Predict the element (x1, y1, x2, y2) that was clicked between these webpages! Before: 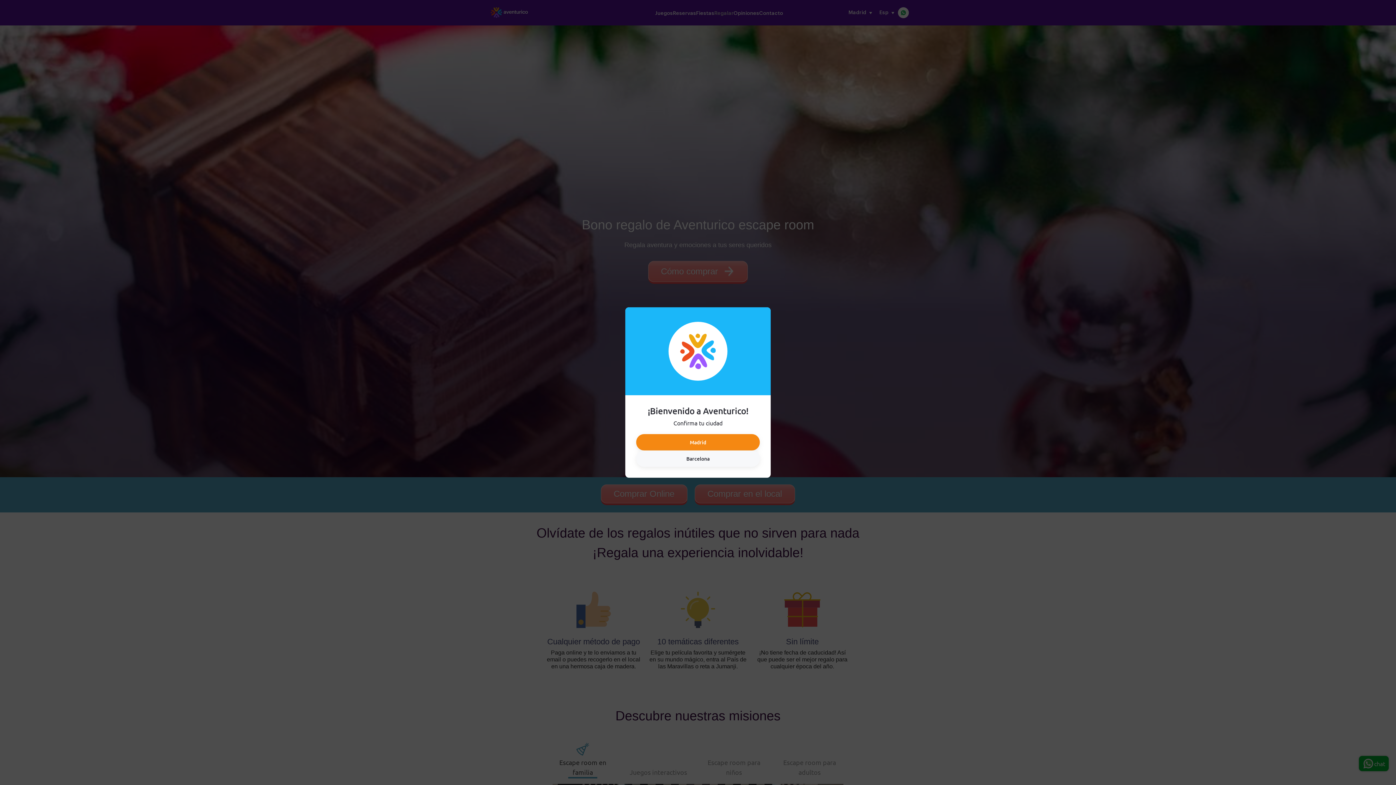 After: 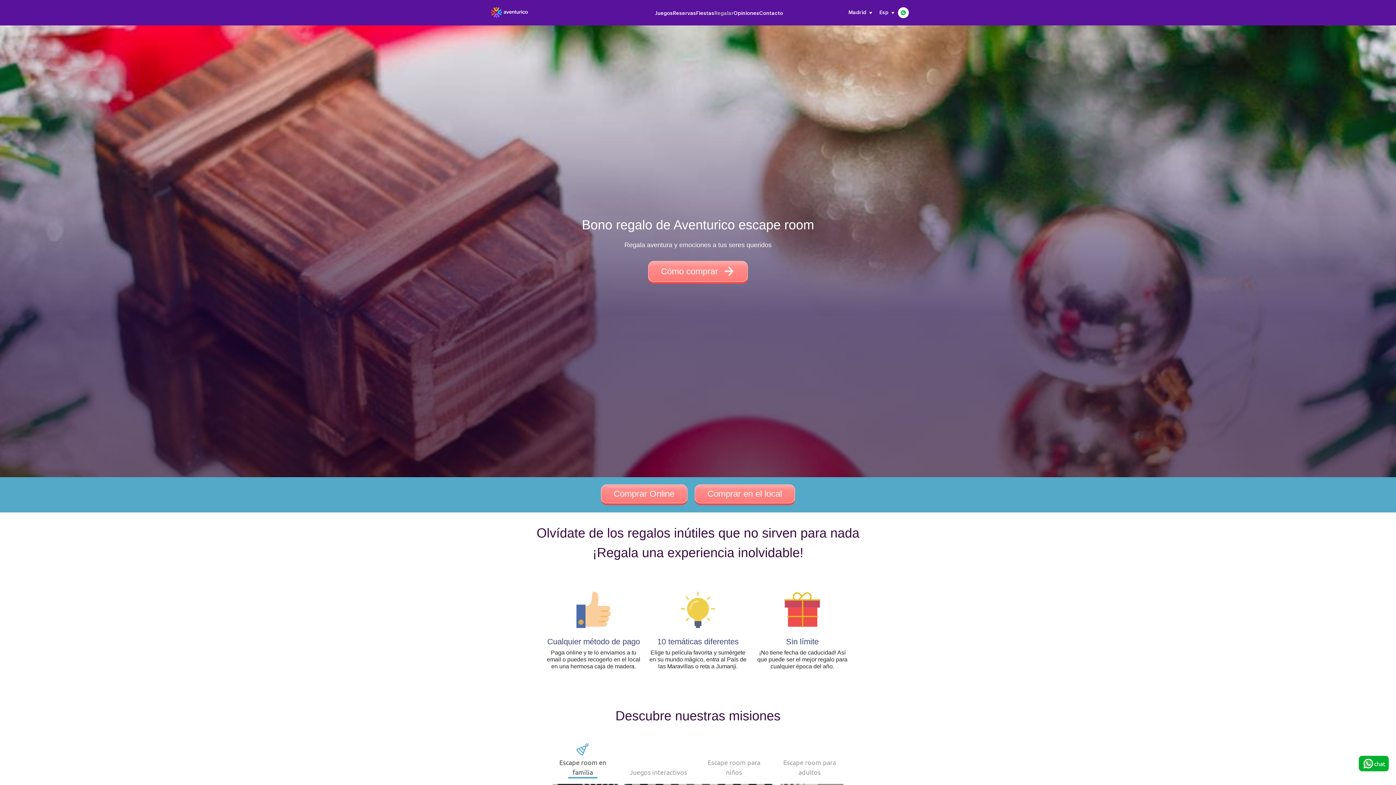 Action: bbox: (636, 434, 760, 450) label: Madrid